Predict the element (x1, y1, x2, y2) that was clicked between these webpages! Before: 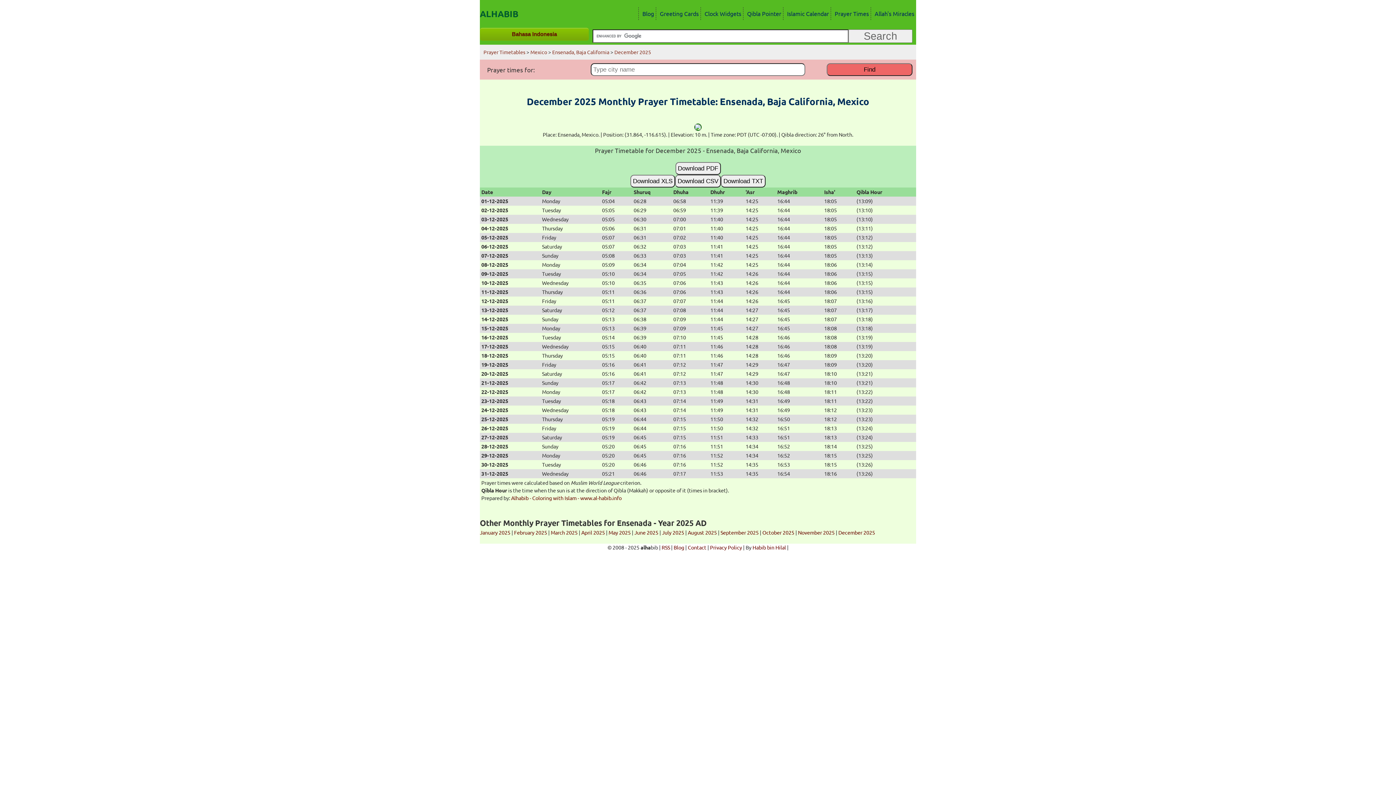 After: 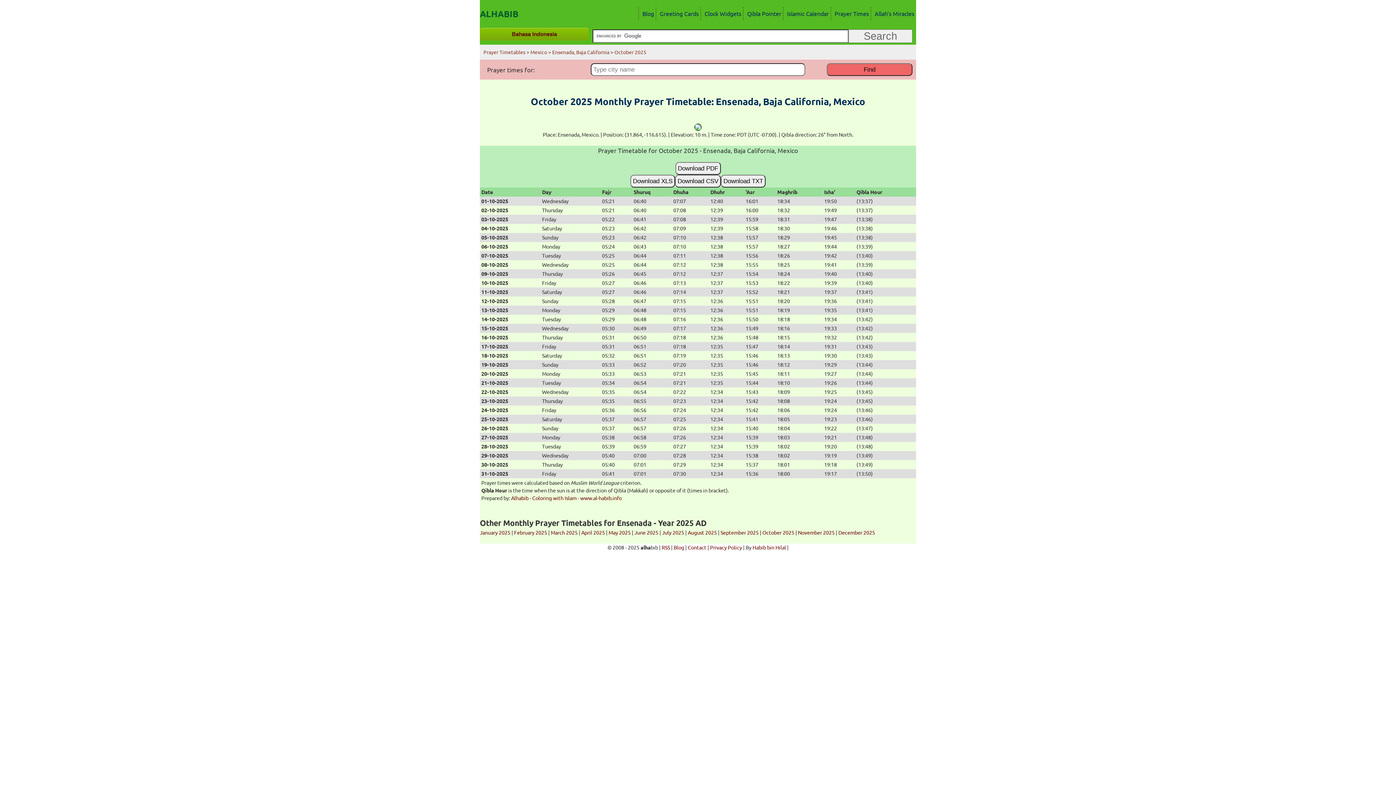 Action: bbox: (762, 529, 794, 536) label: October 2025